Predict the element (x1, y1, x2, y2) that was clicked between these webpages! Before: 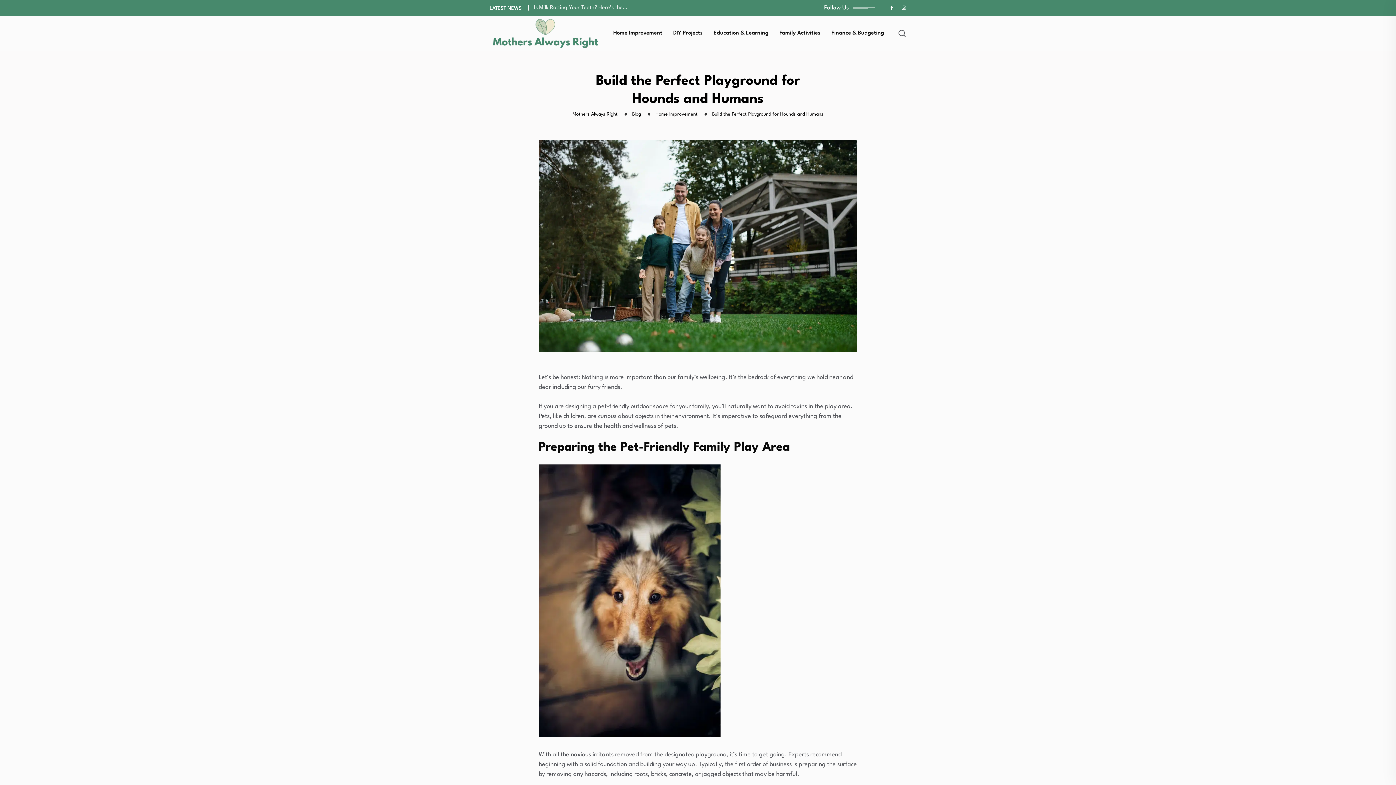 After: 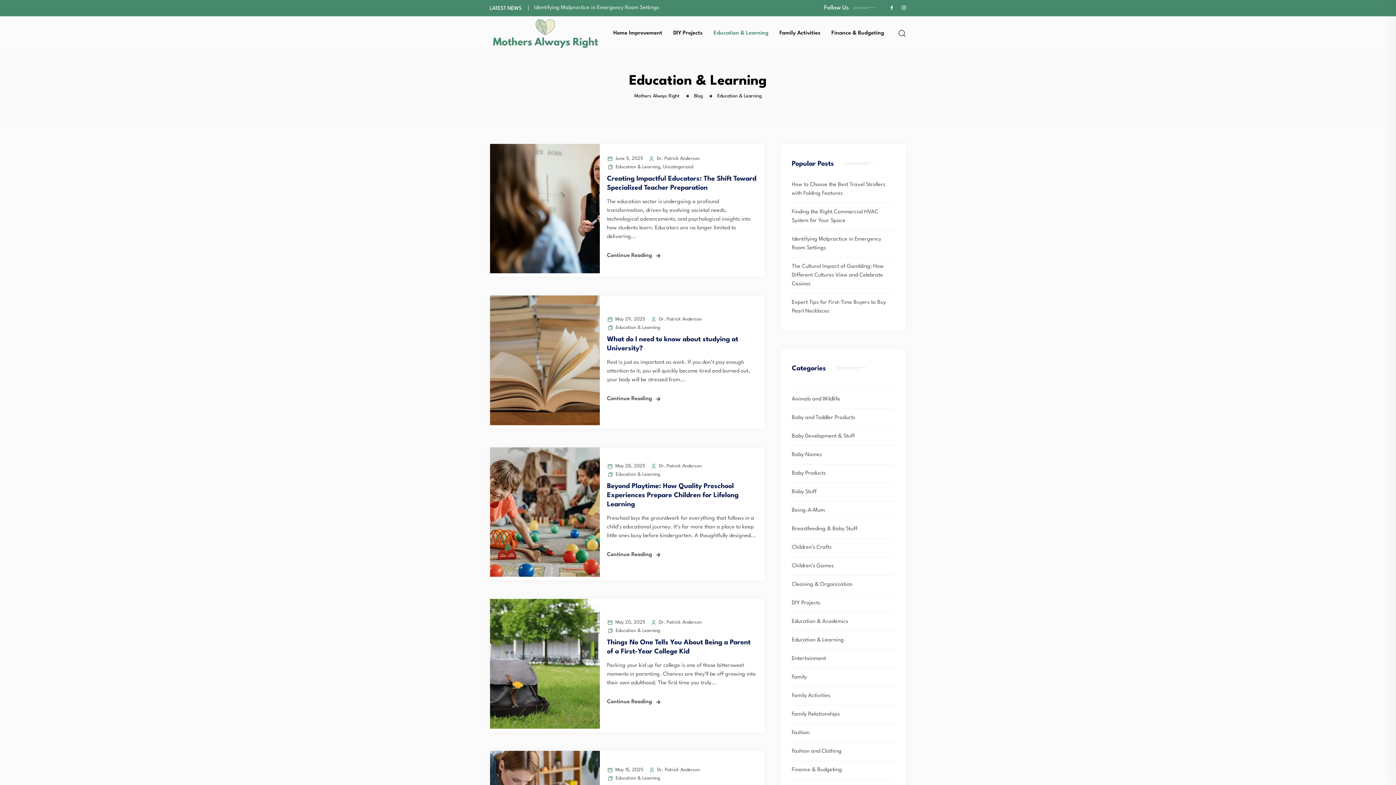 Action: bbox: (709, 29, 773, 37) label: Education & Learning